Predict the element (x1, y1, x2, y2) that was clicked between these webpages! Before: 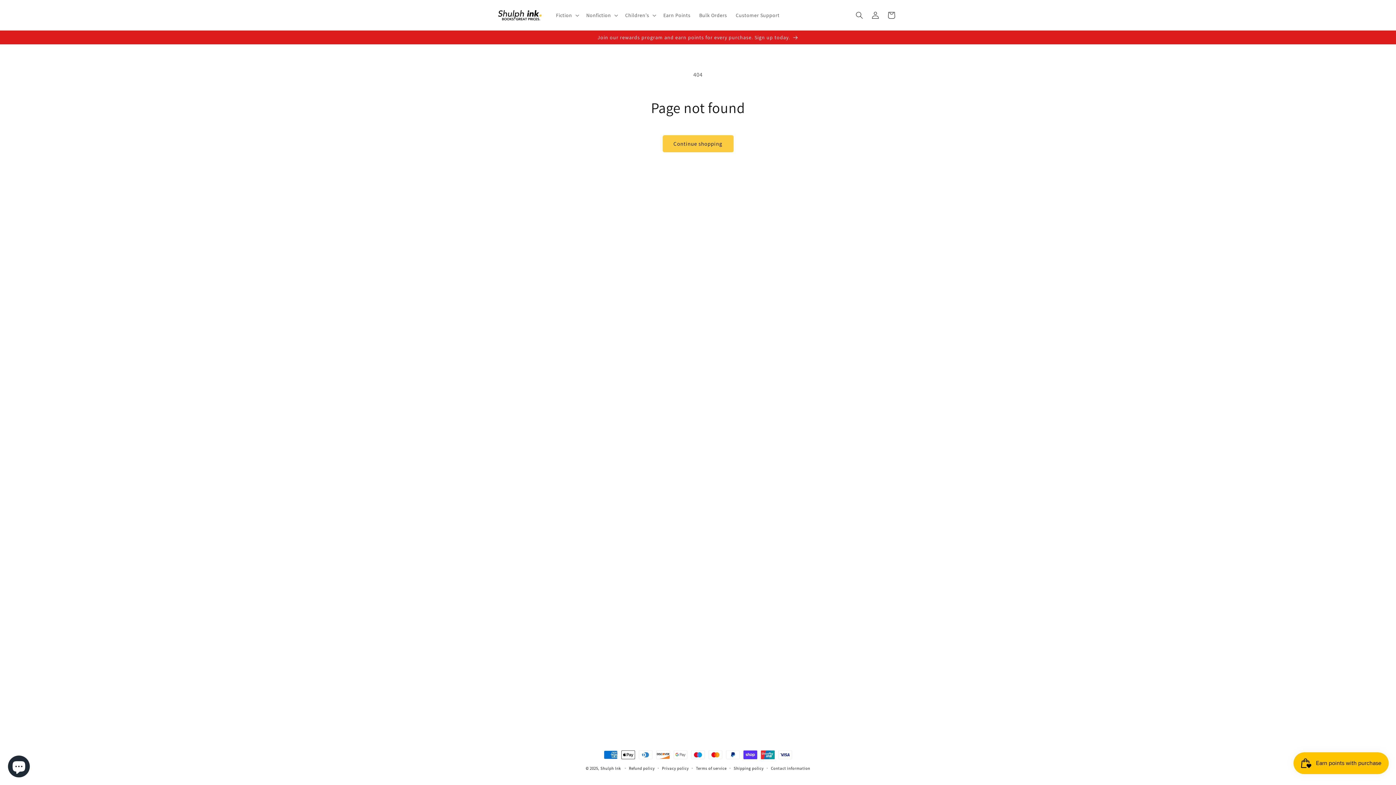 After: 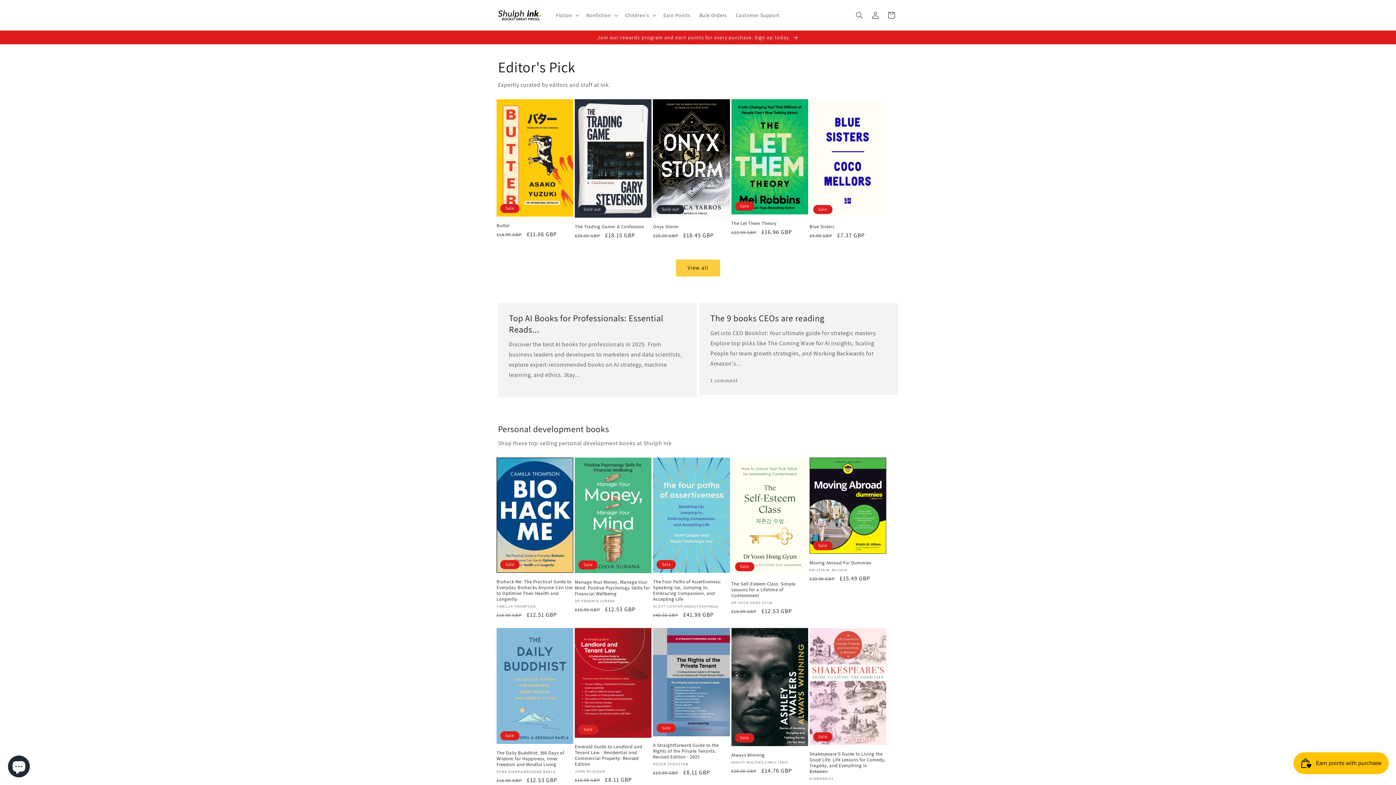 Action: label: Shulph Ink bbox: (600, 766, 620, 771)